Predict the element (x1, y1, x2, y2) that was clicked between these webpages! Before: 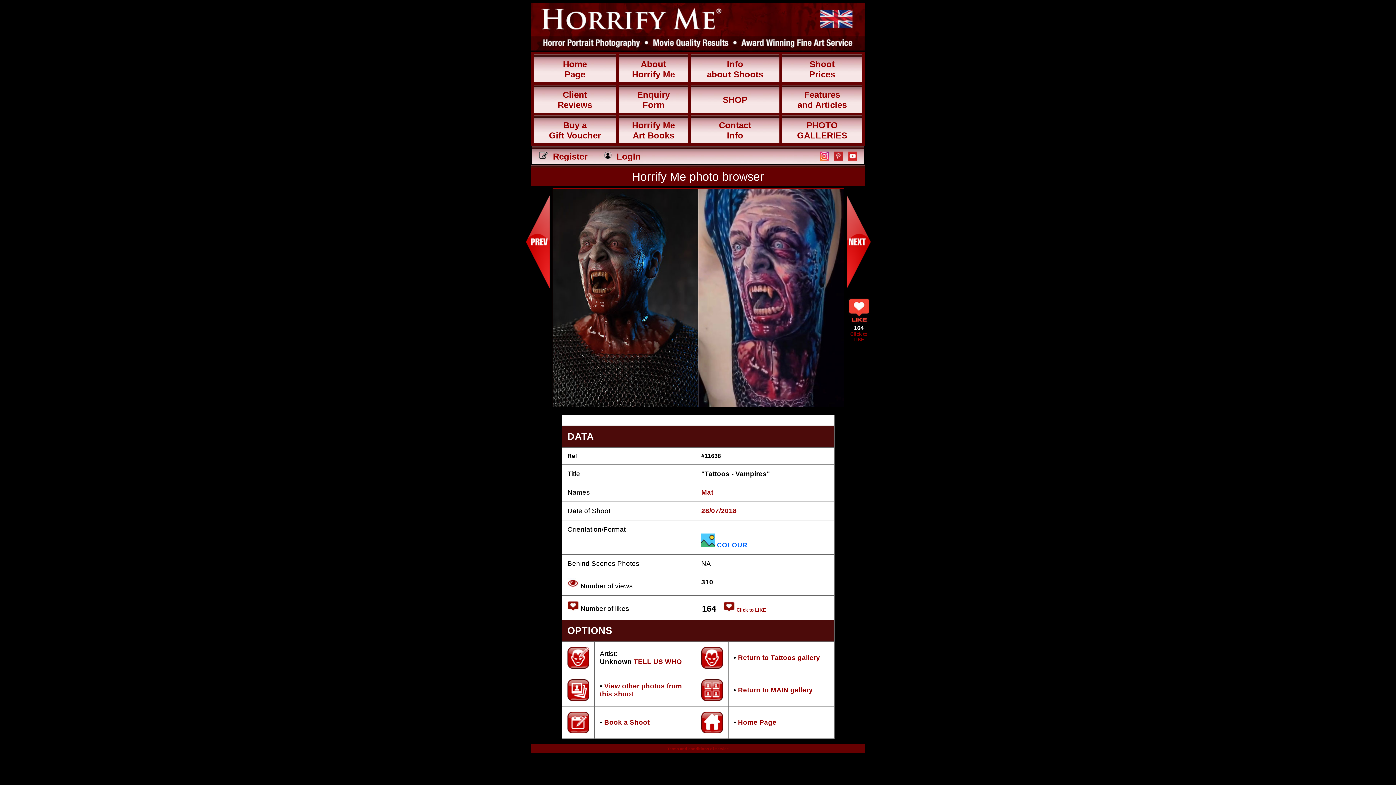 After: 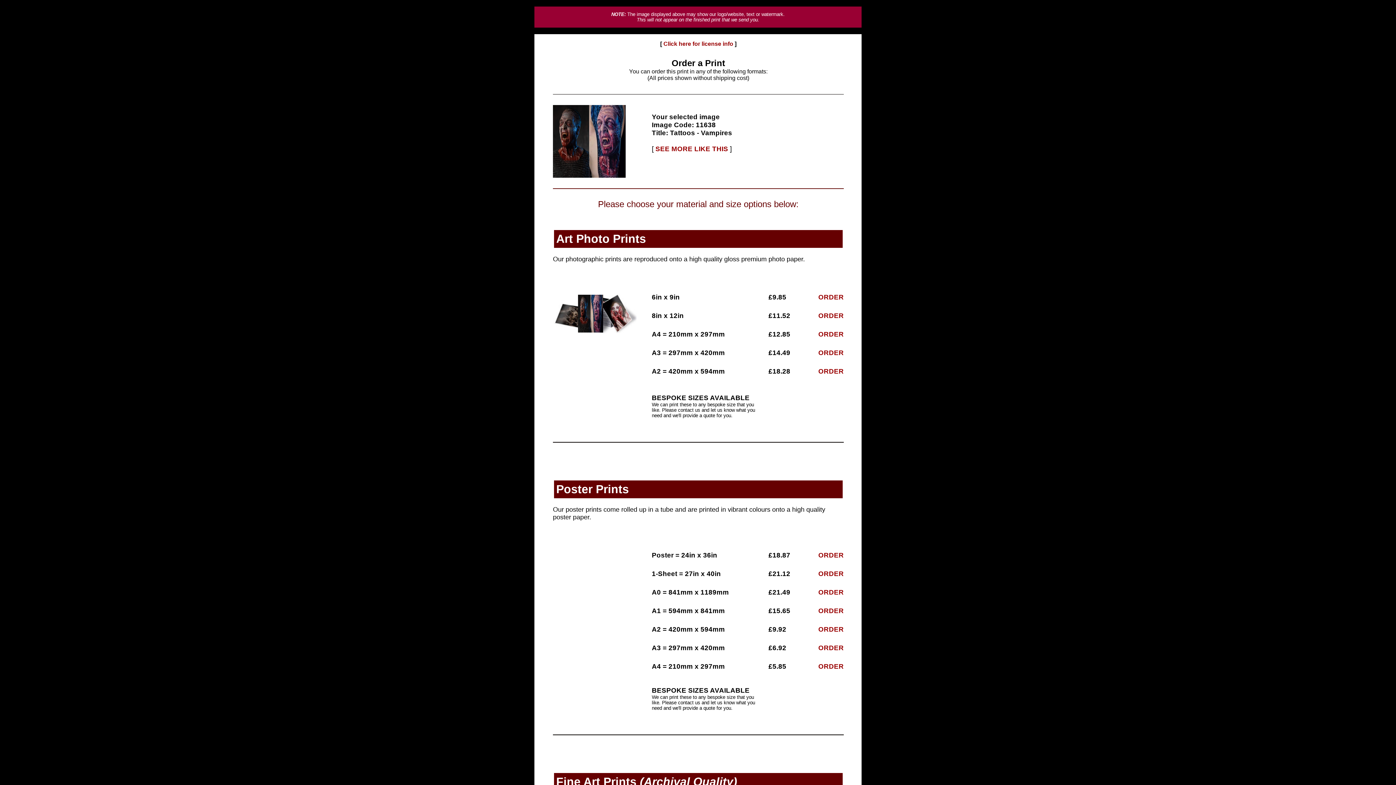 Action: bbox: (552, 402, 844, 408)